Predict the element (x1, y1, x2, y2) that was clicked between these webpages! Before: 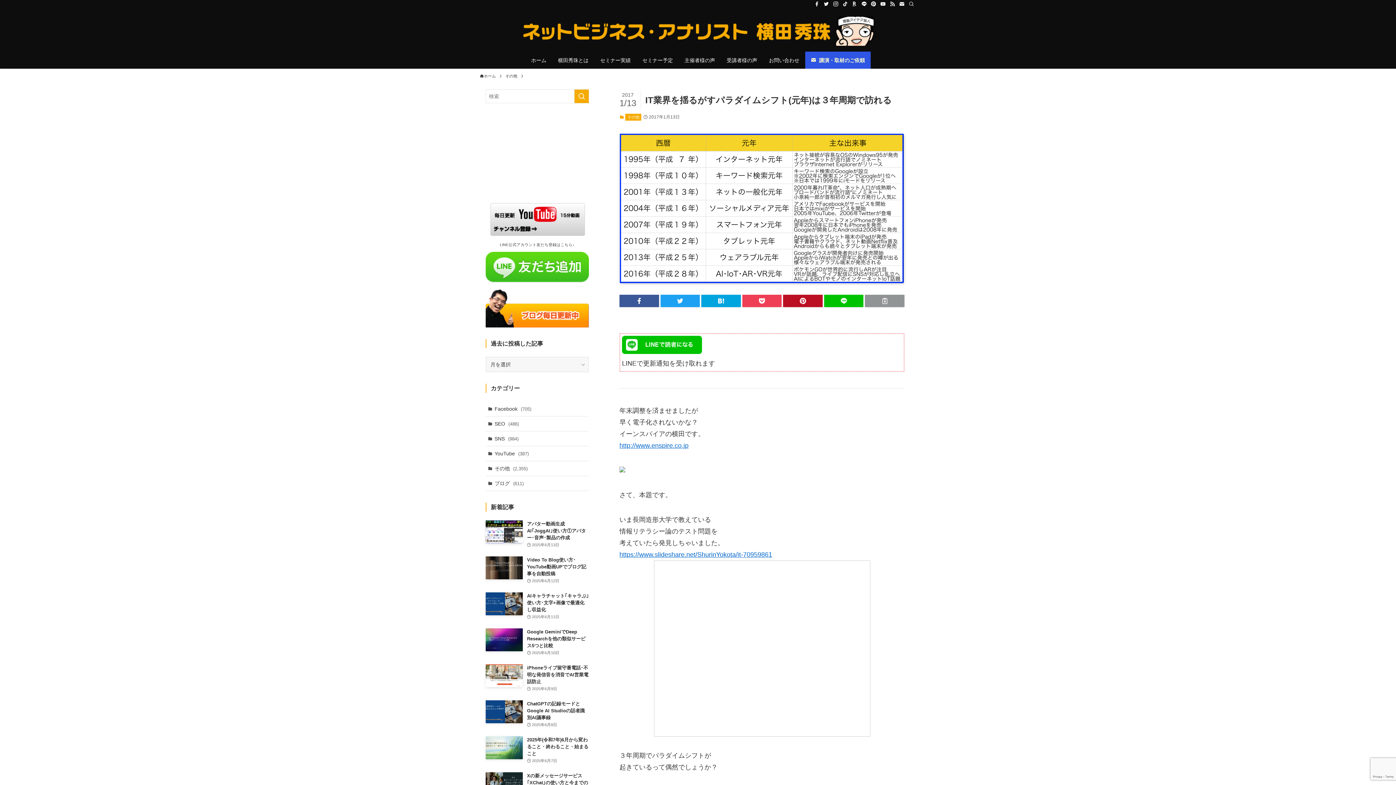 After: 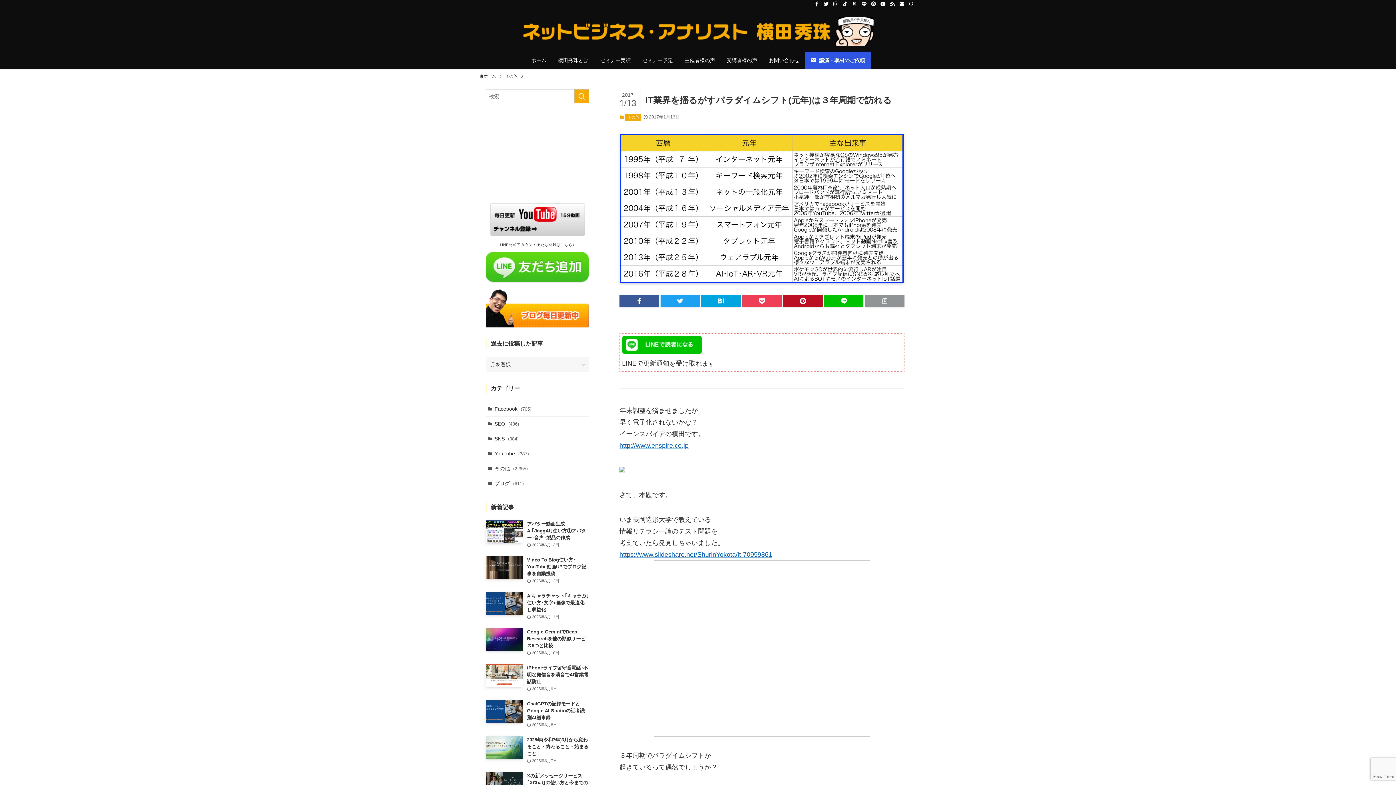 Action: bbox: (622, 348, 702, 355)